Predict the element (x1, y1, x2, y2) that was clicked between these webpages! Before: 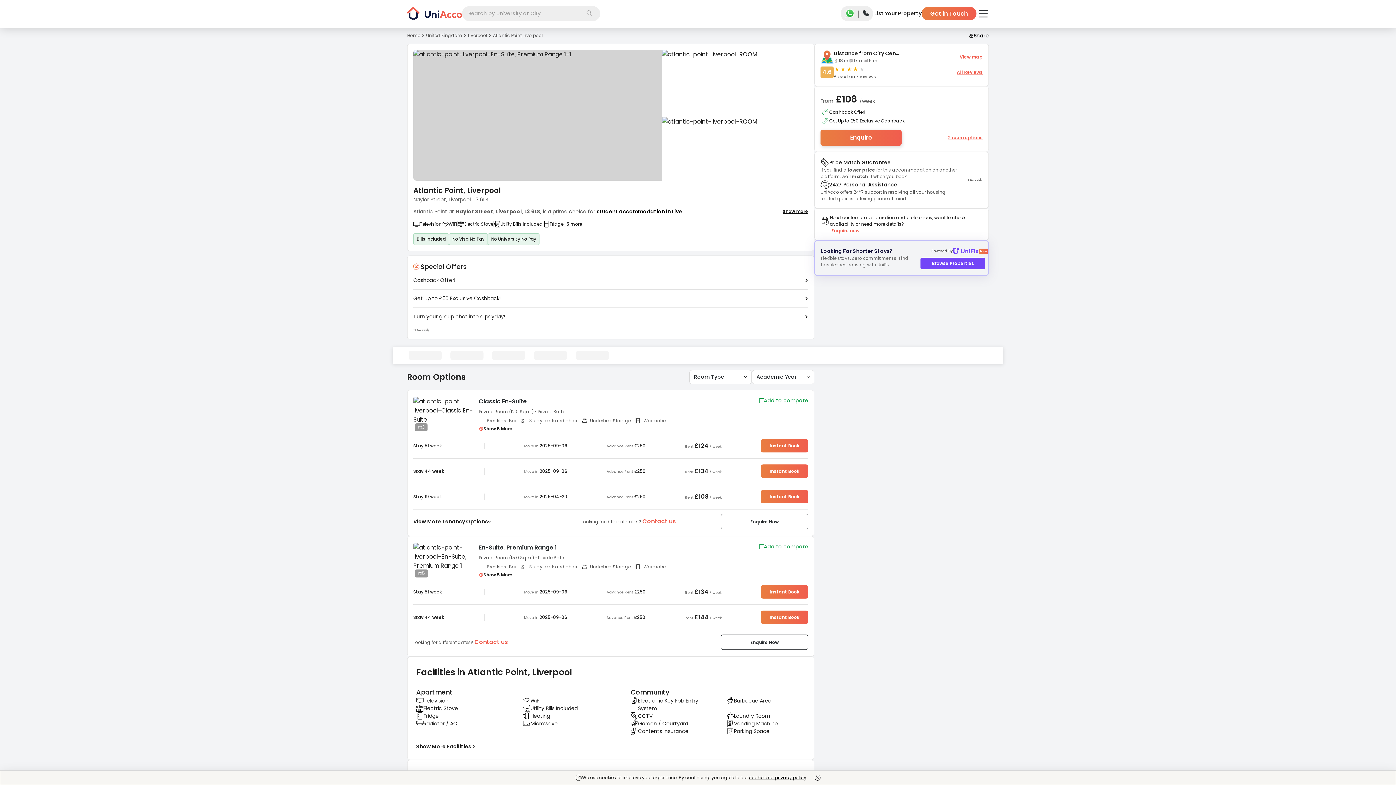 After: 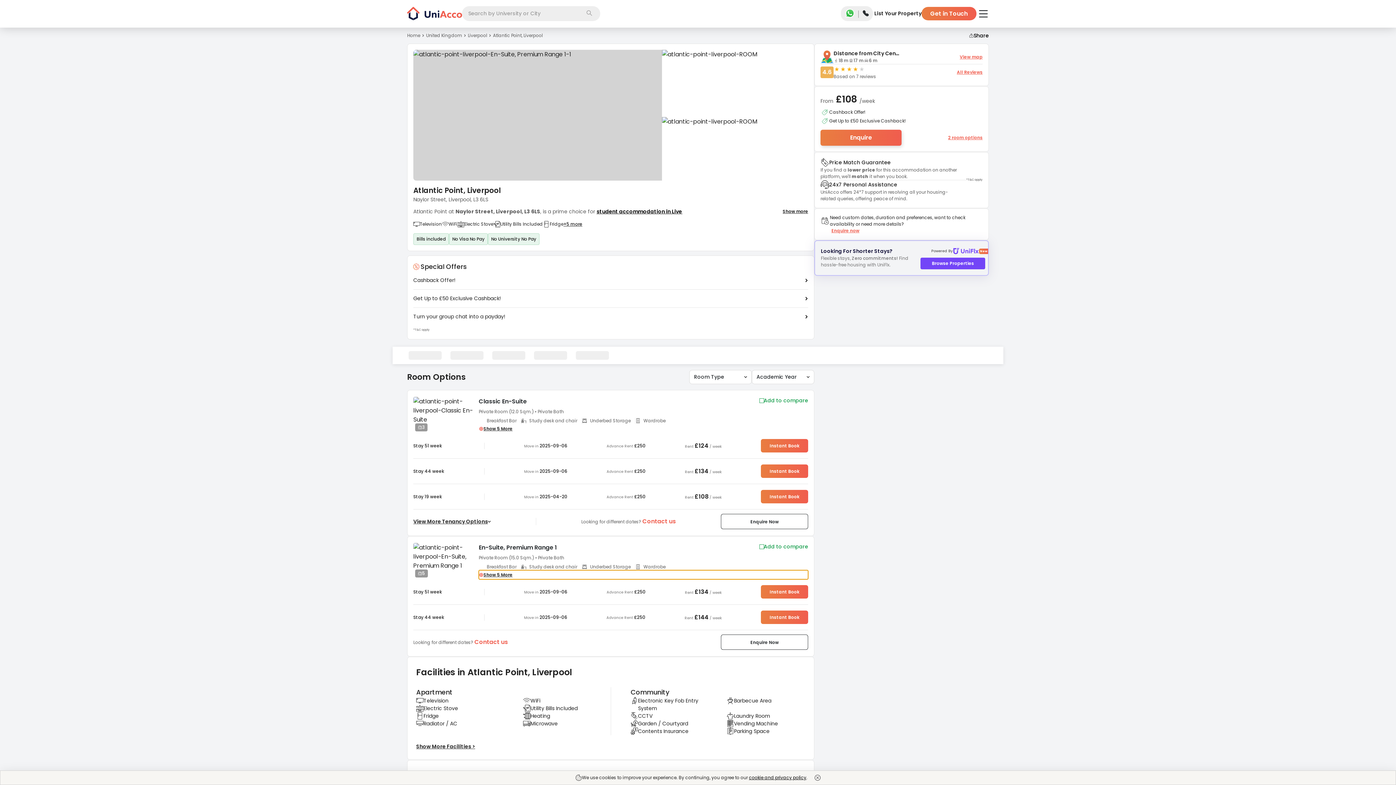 Action: bbox: (478, 570, 808, 579) label: ⊕
Show 5 More